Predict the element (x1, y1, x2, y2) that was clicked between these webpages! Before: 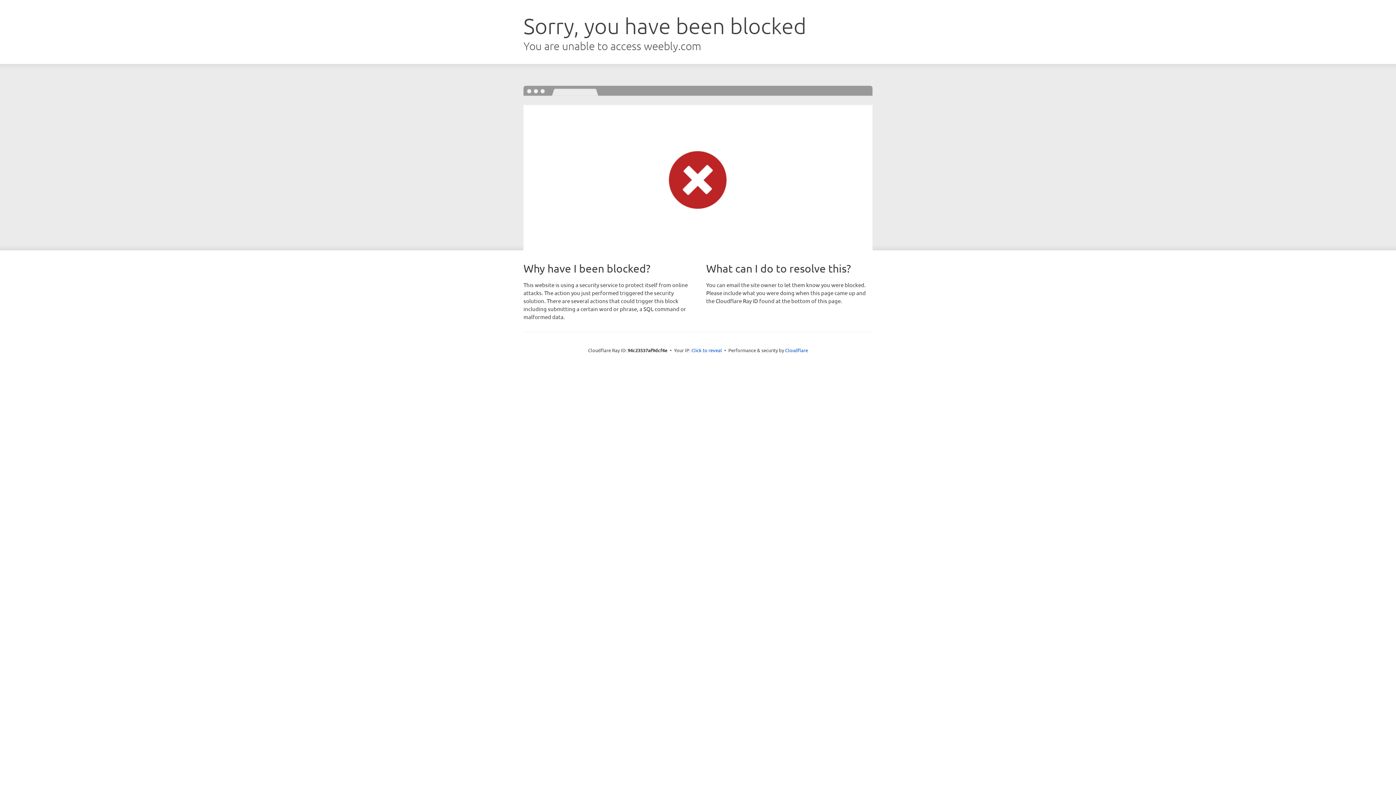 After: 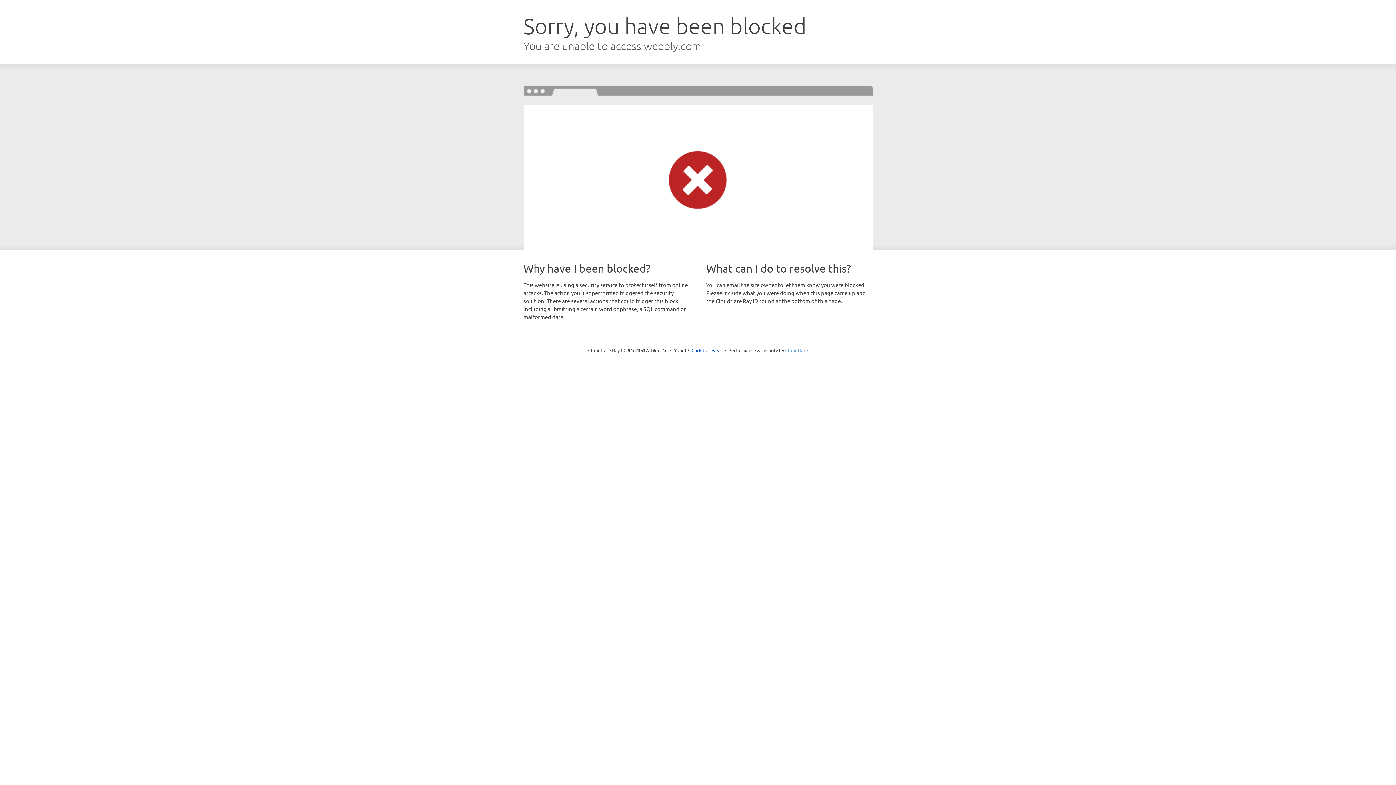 Action: label: Cloudflare bbox: (785, 347, 808, 353)